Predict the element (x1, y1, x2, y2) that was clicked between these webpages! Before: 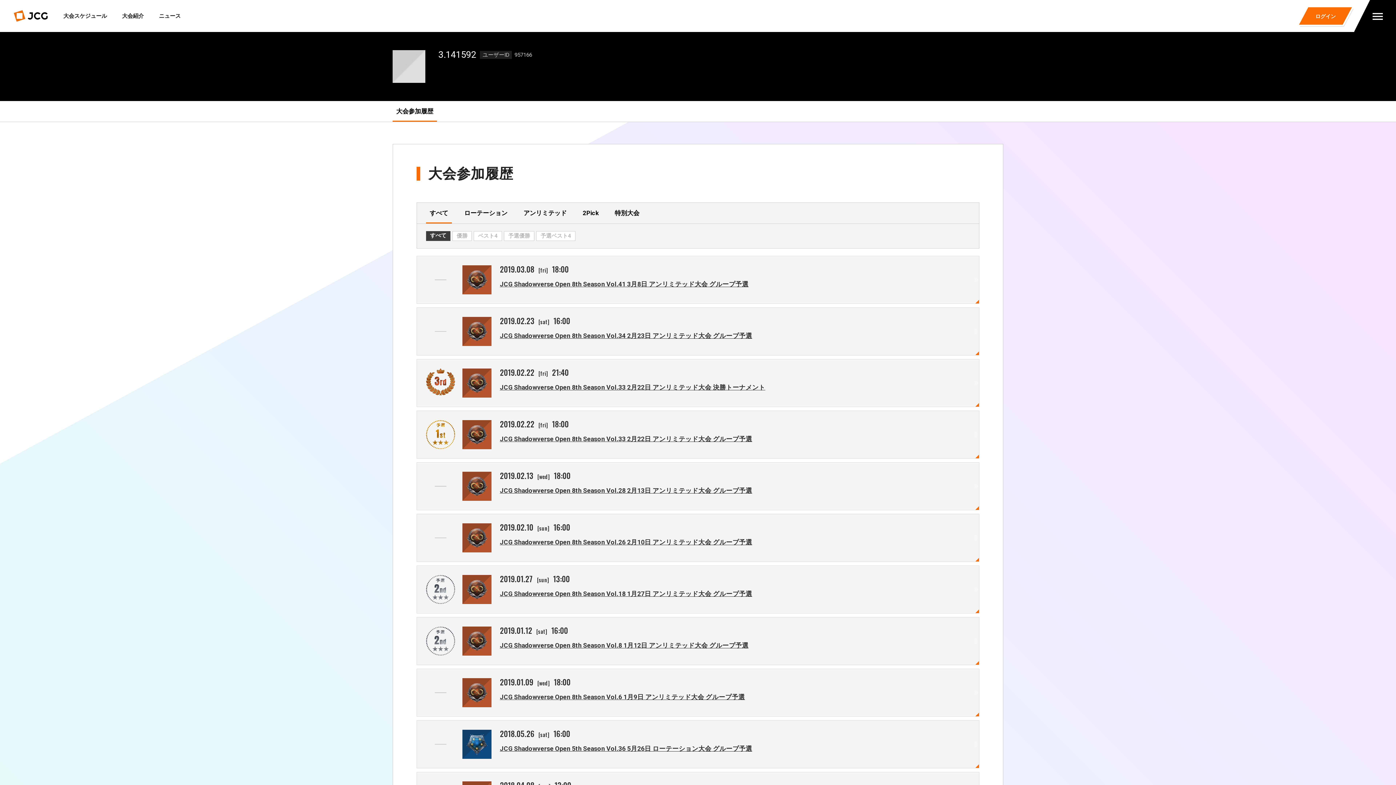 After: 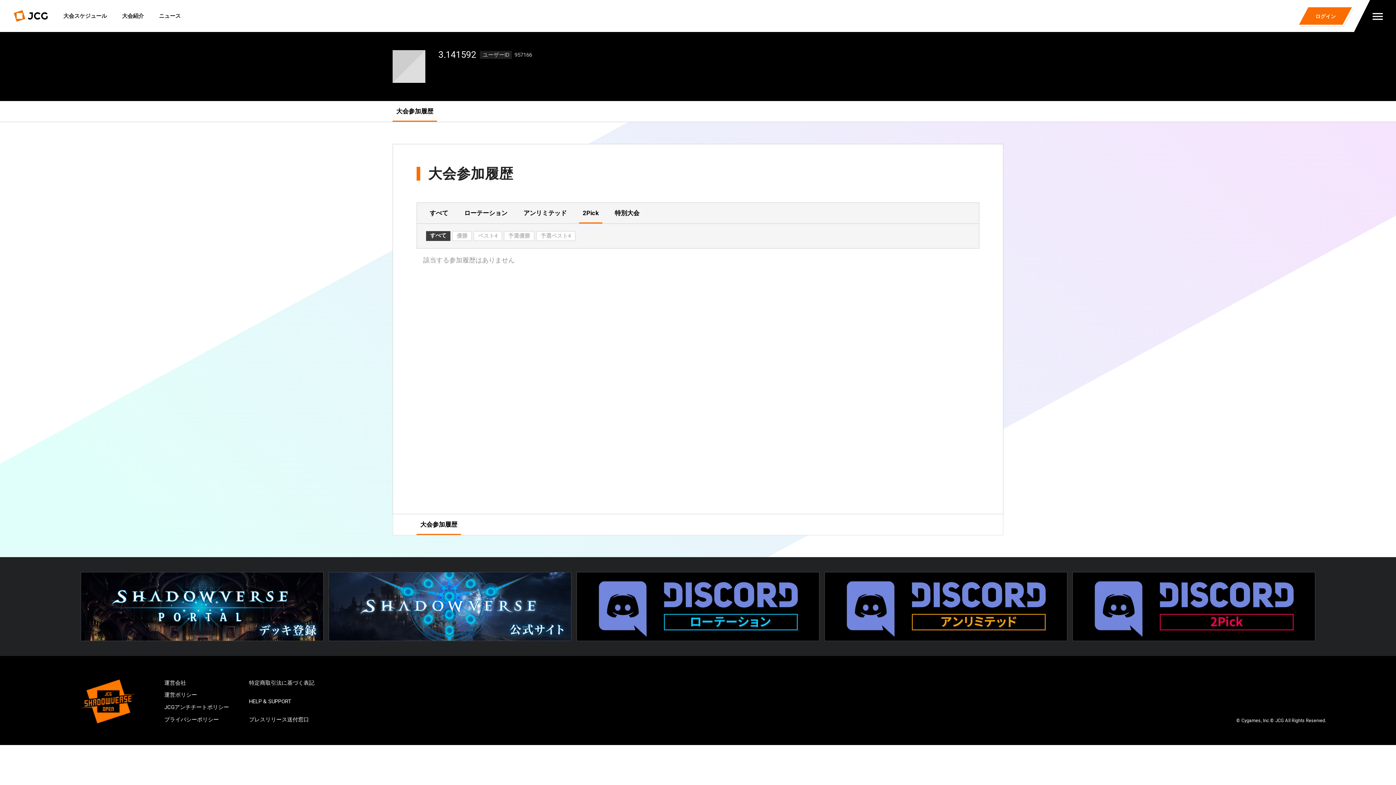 Action: bbox: (579, 202, 602, 223) label: 2Pick